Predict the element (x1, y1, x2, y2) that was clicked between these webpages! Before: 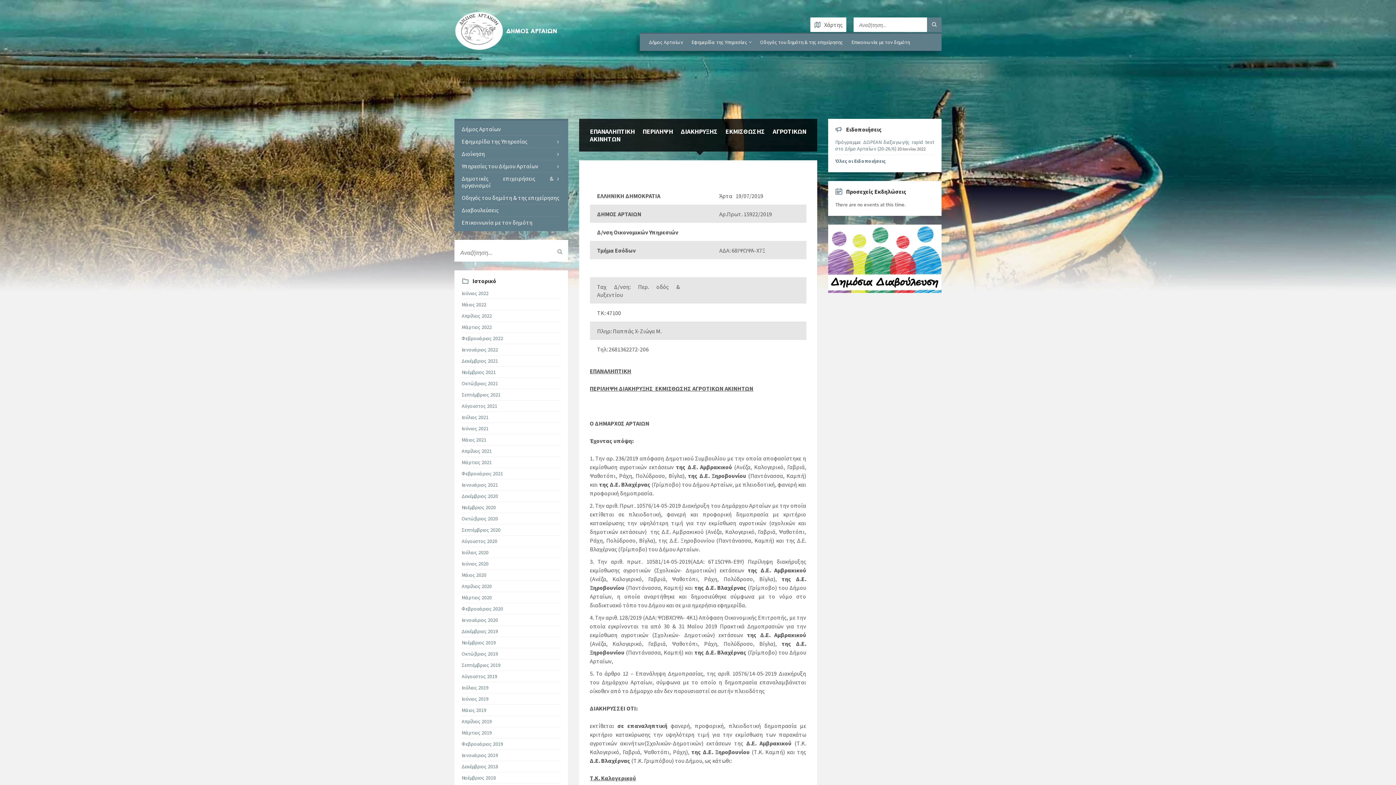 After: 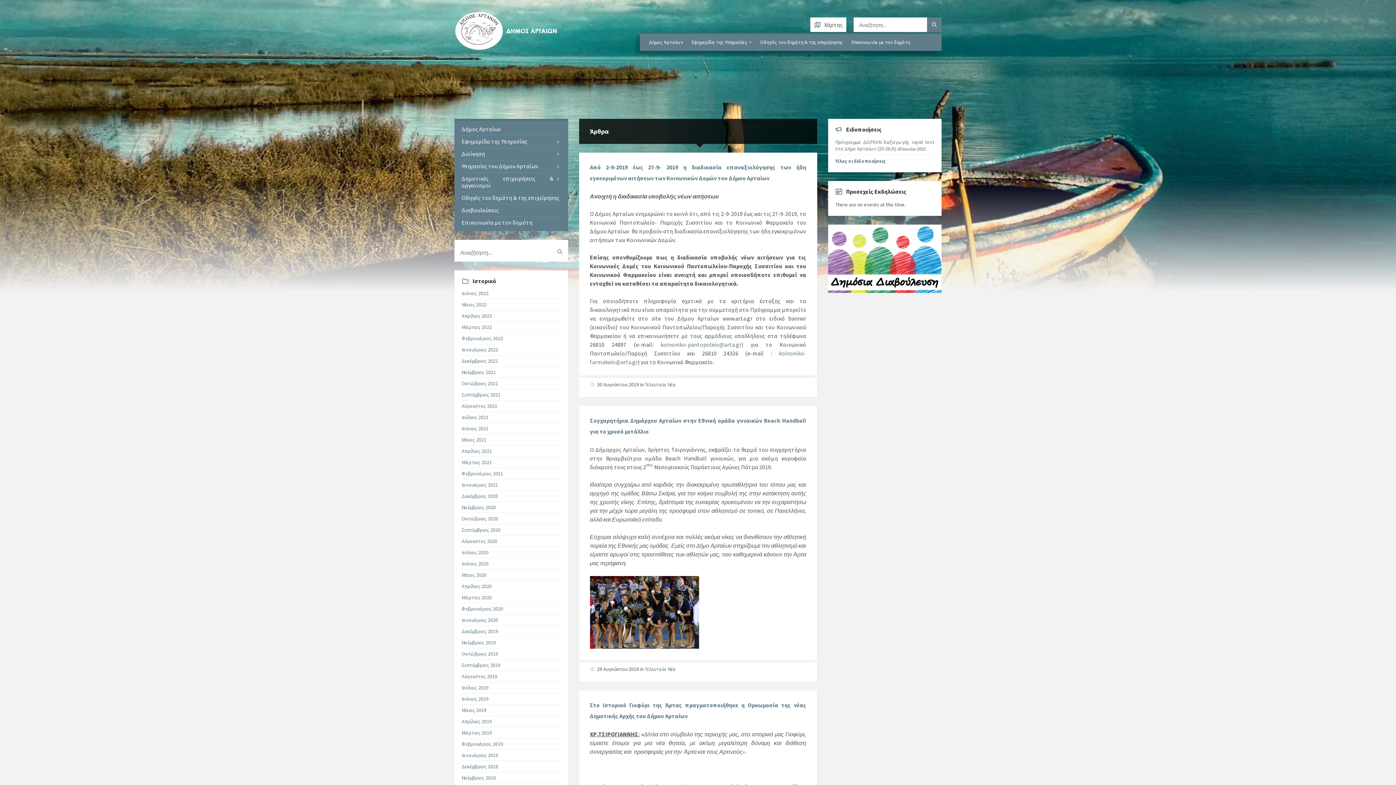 Action: label: Αύγουστος 2019 bbox: (461, 673, 497, 680)